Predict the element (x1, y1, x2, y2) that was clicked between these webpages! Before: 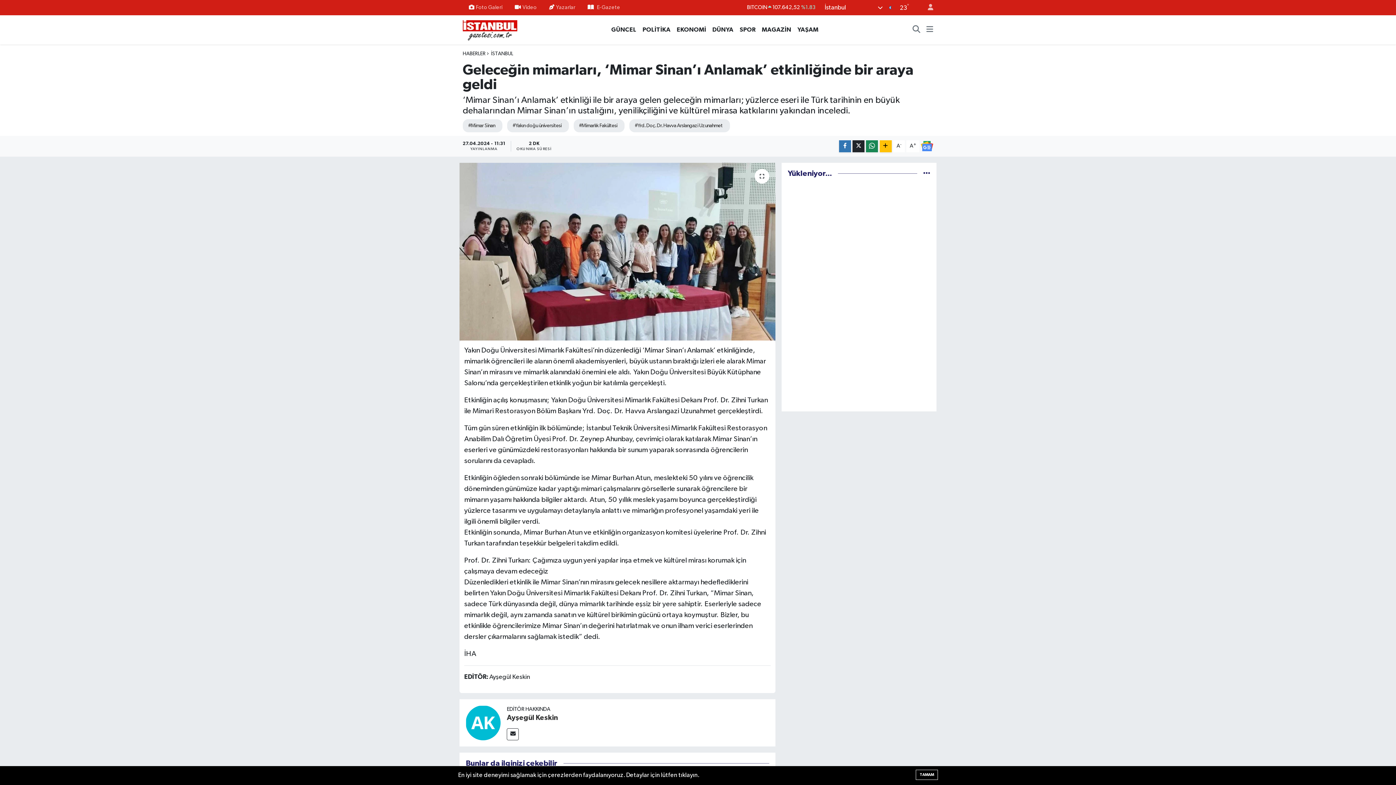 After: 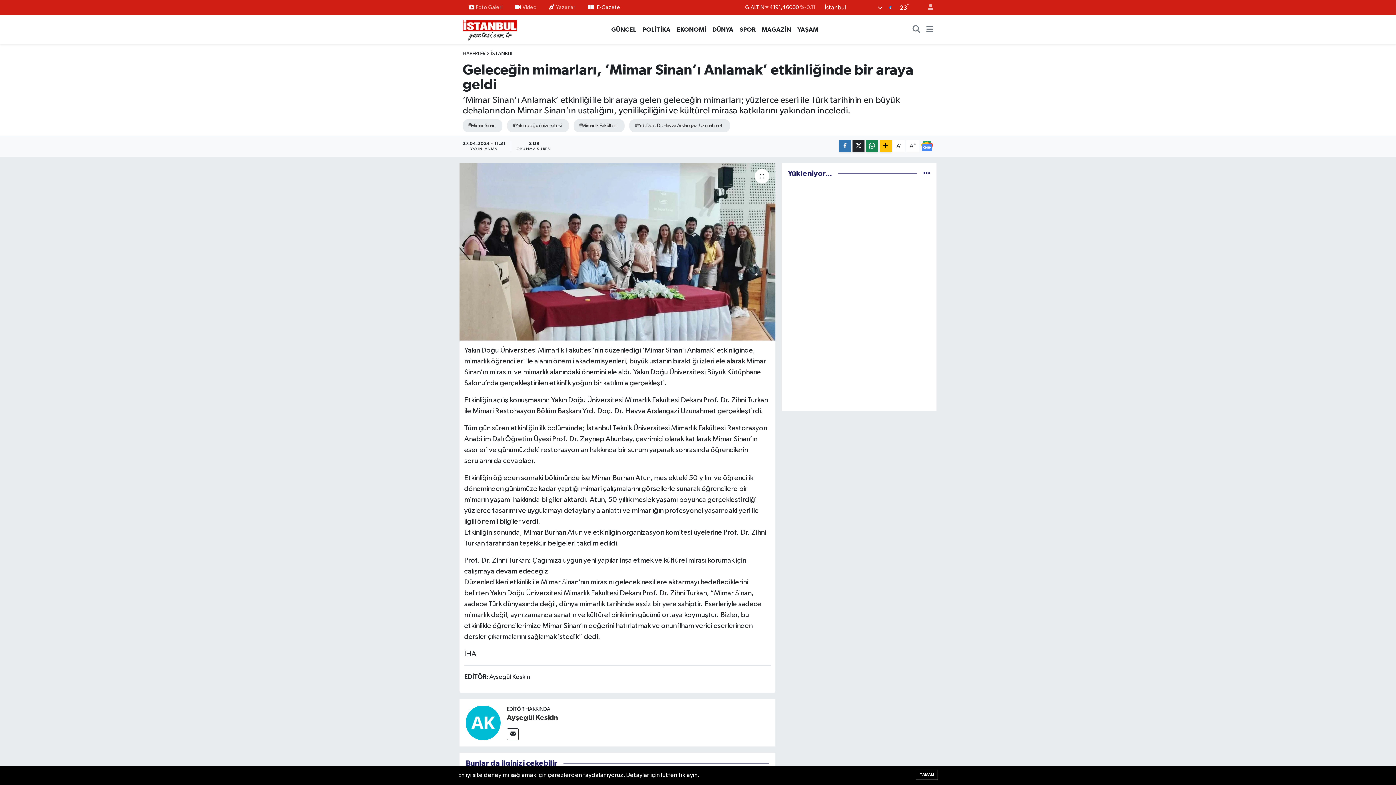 Action: label: E-Gazete bbox: (581, 0, 626, 14)